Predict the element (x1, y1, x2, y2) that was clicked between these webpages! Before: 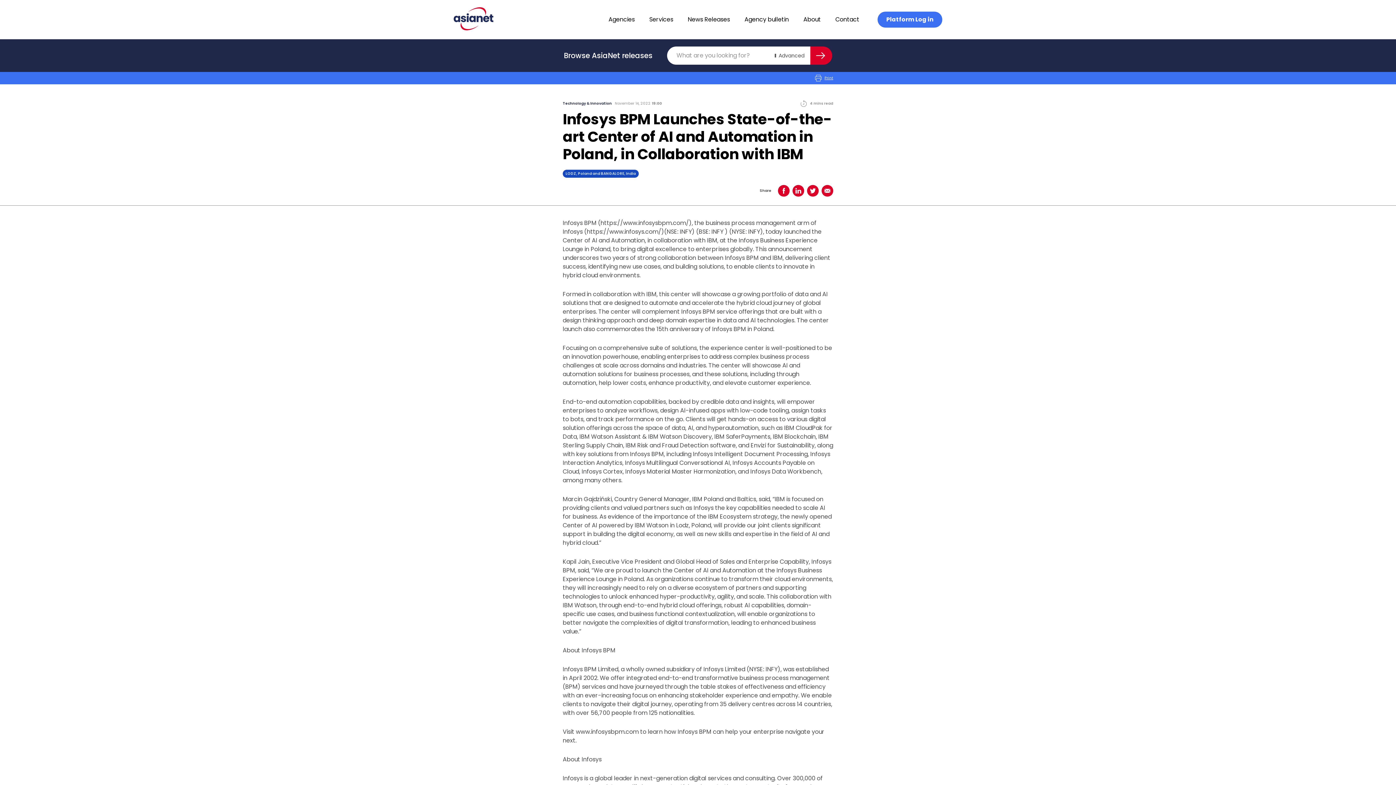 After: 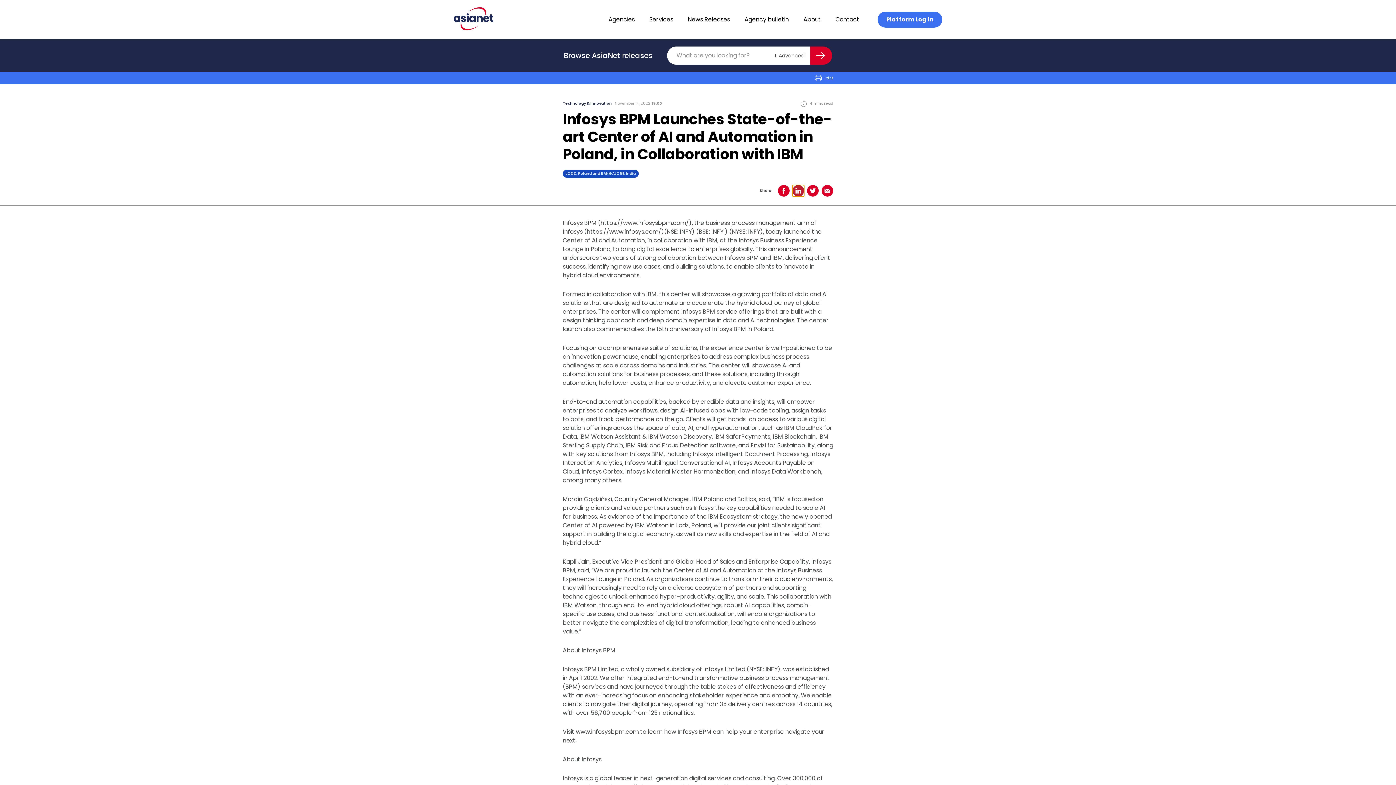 Action: label: Share on LinkedIn bbox: (792, 185, 804, 196)